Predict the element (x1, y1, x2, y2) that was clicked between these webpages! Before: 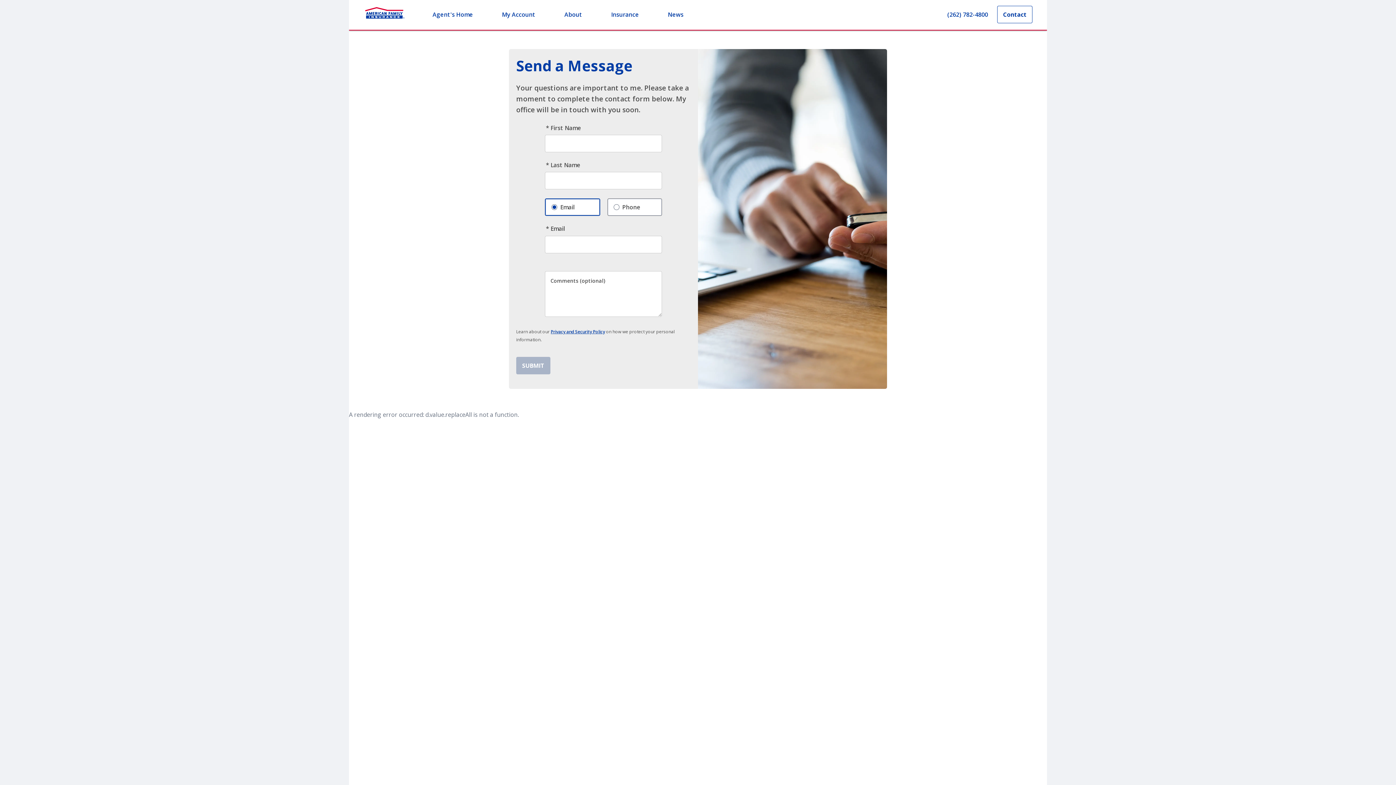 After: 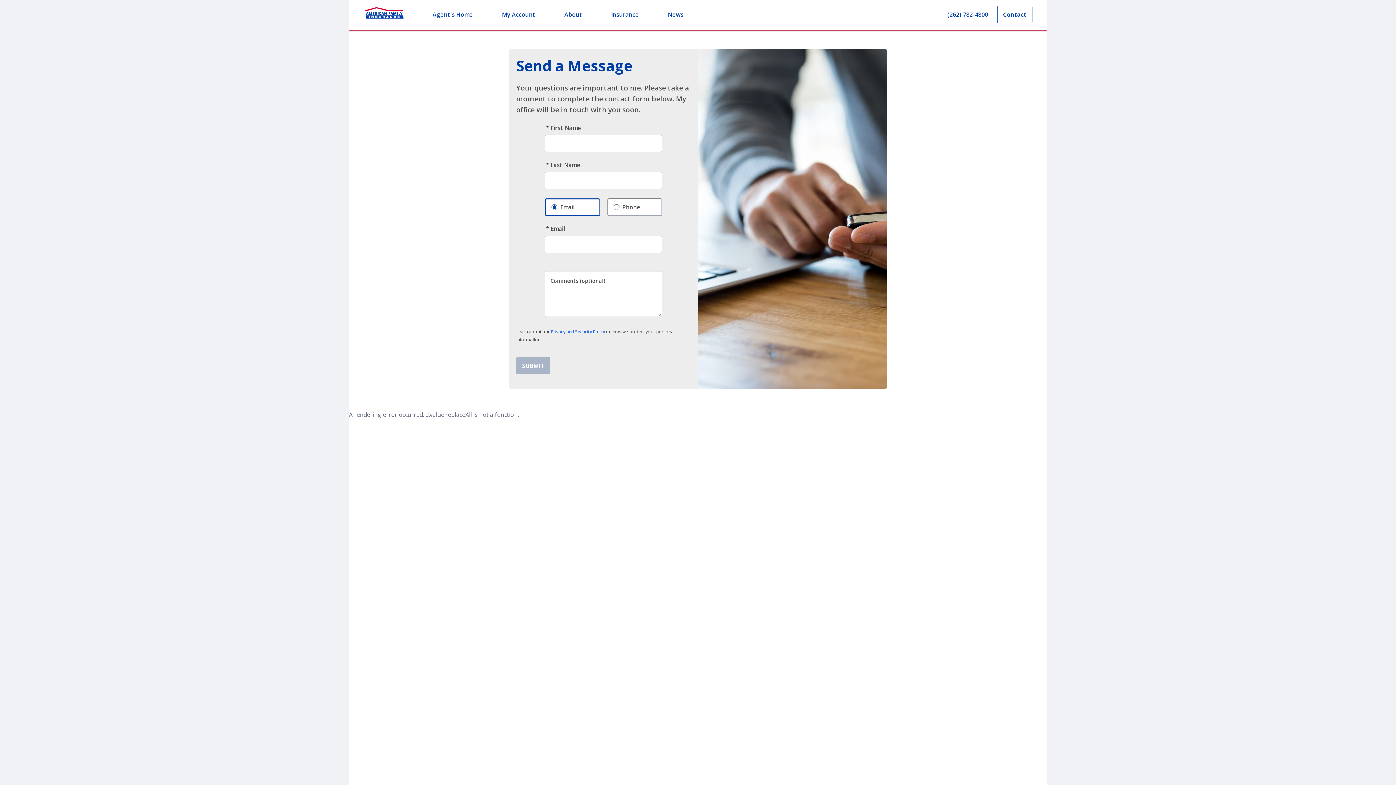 Action: label: Privacy and Security Policy bbox: (550, 328, 605, 334)